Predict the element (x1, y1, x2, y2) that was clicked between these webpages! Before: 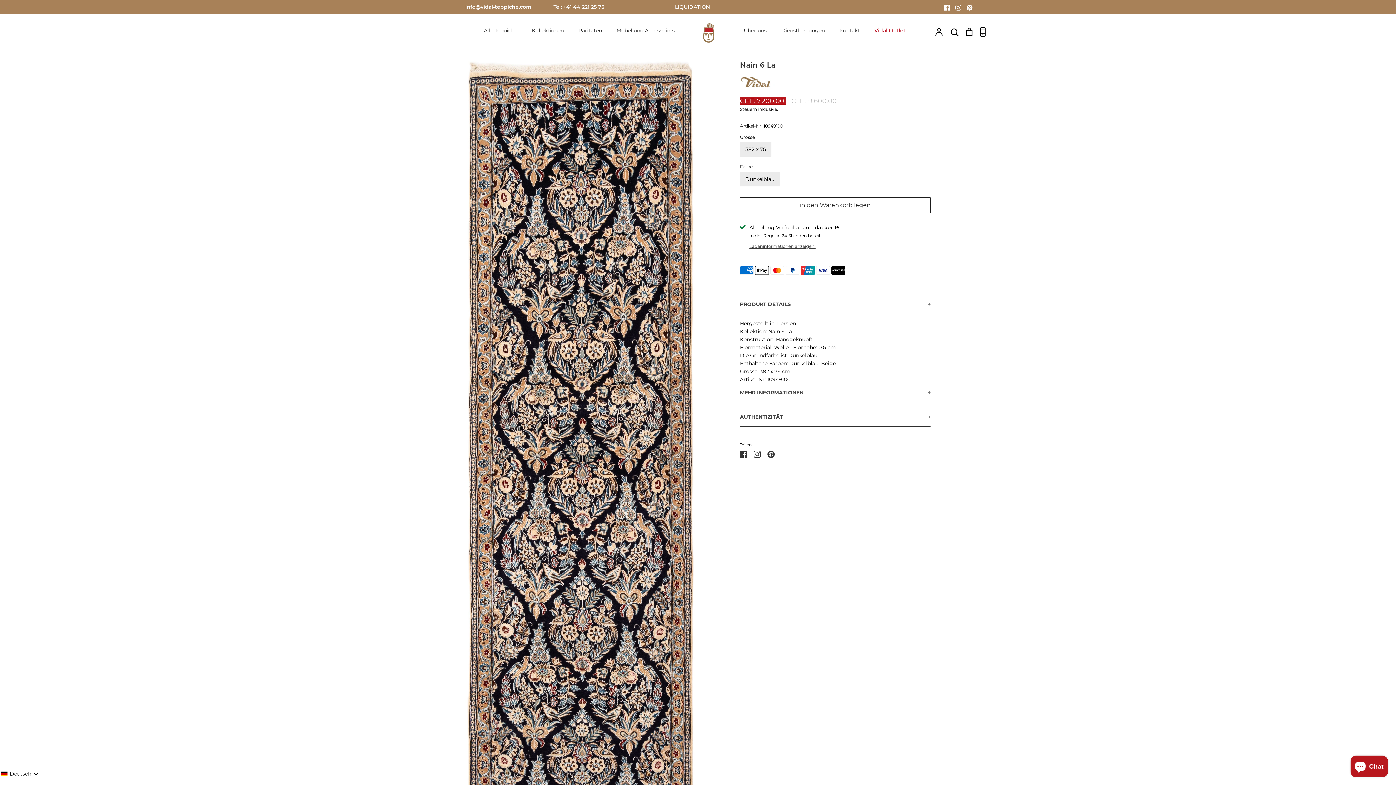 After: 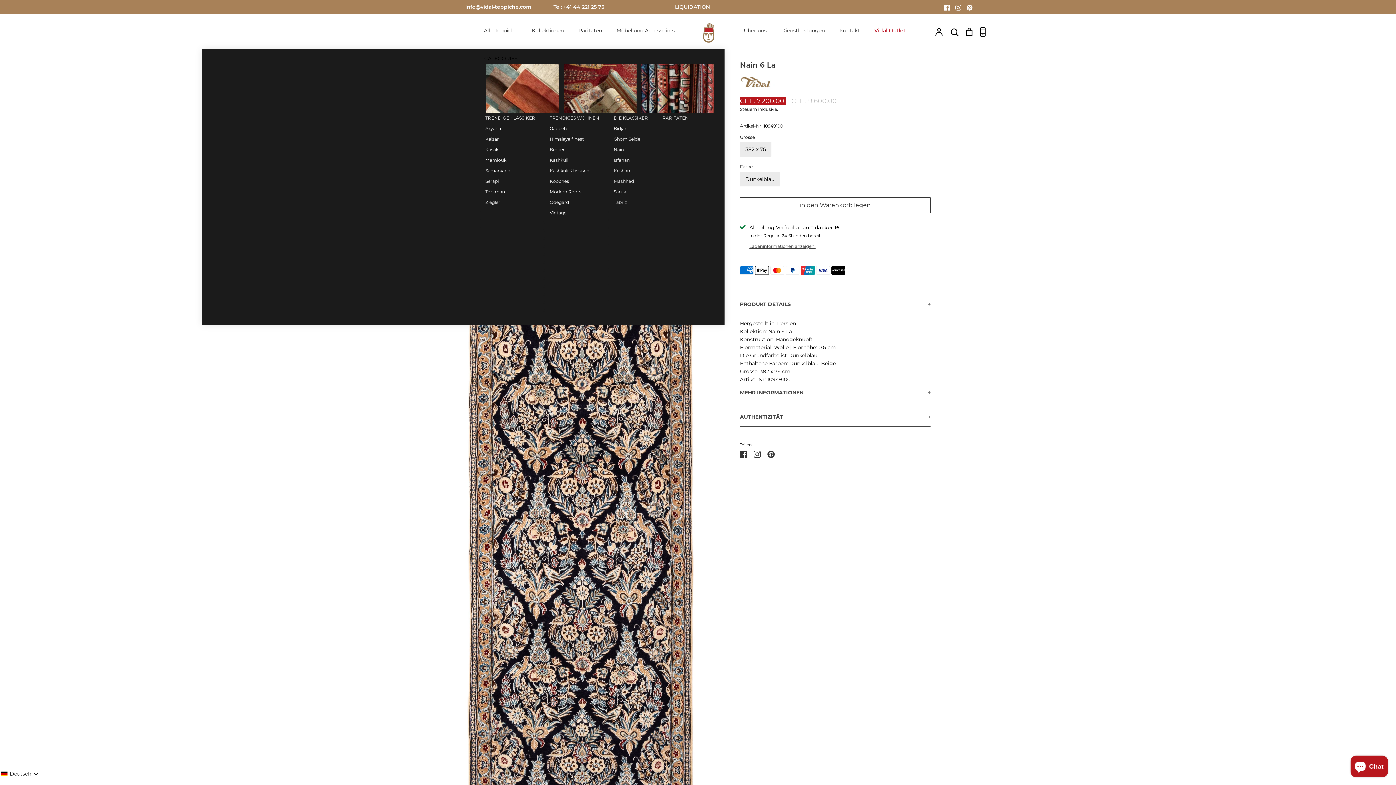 Action: label: Kollektionen bbox: (532, 27, 564, 33)